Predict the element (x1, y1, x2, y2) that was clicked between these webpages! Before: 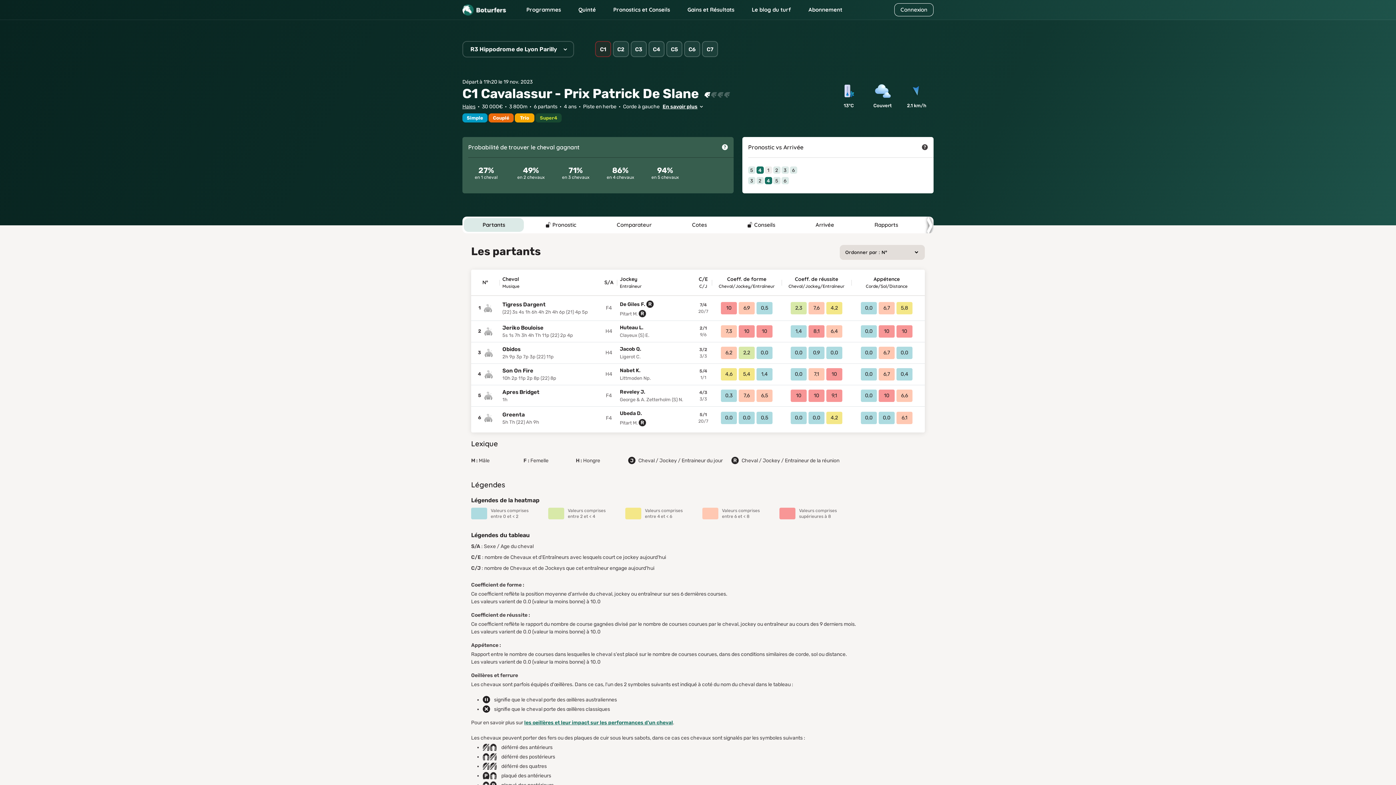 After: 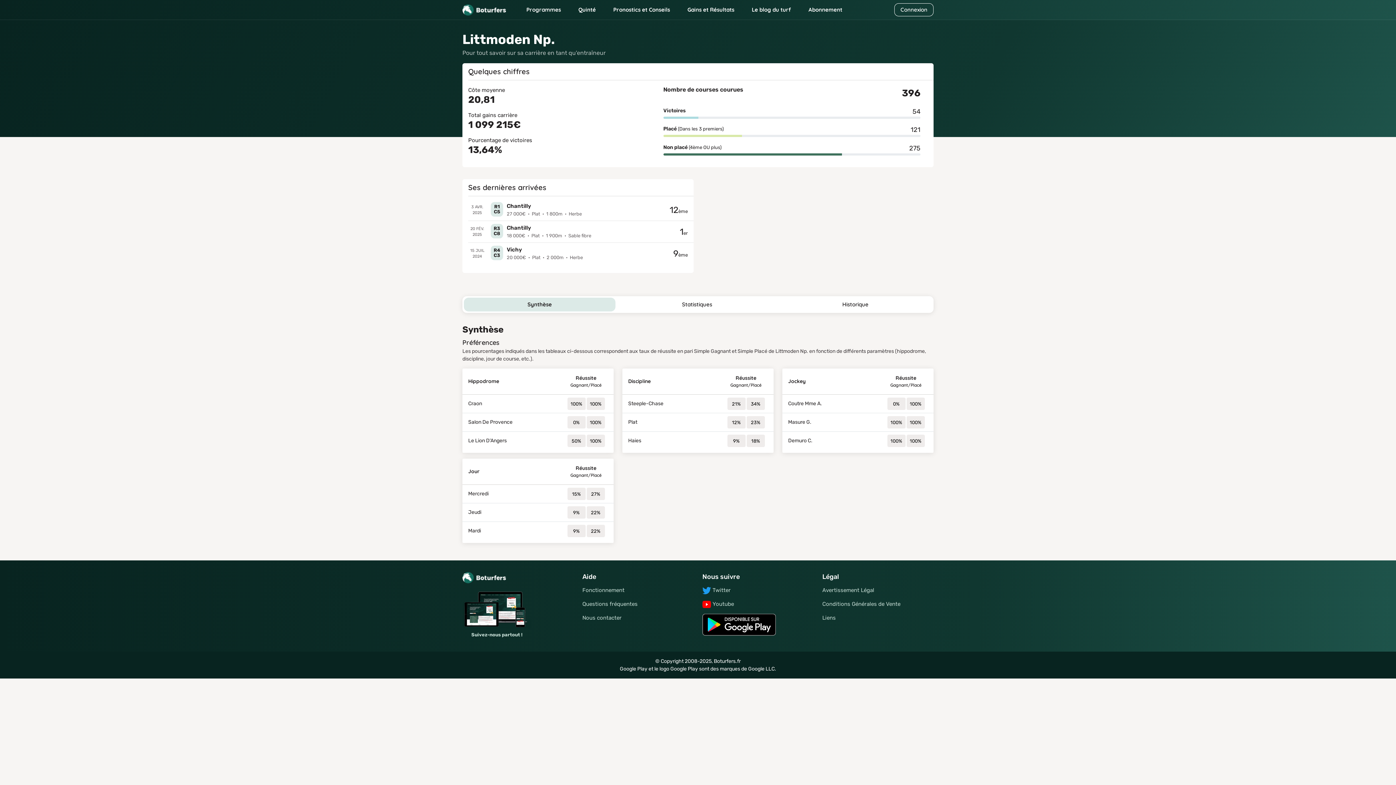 Action: bbox: (620, 375, 650, 381) label: Littmoden Np.